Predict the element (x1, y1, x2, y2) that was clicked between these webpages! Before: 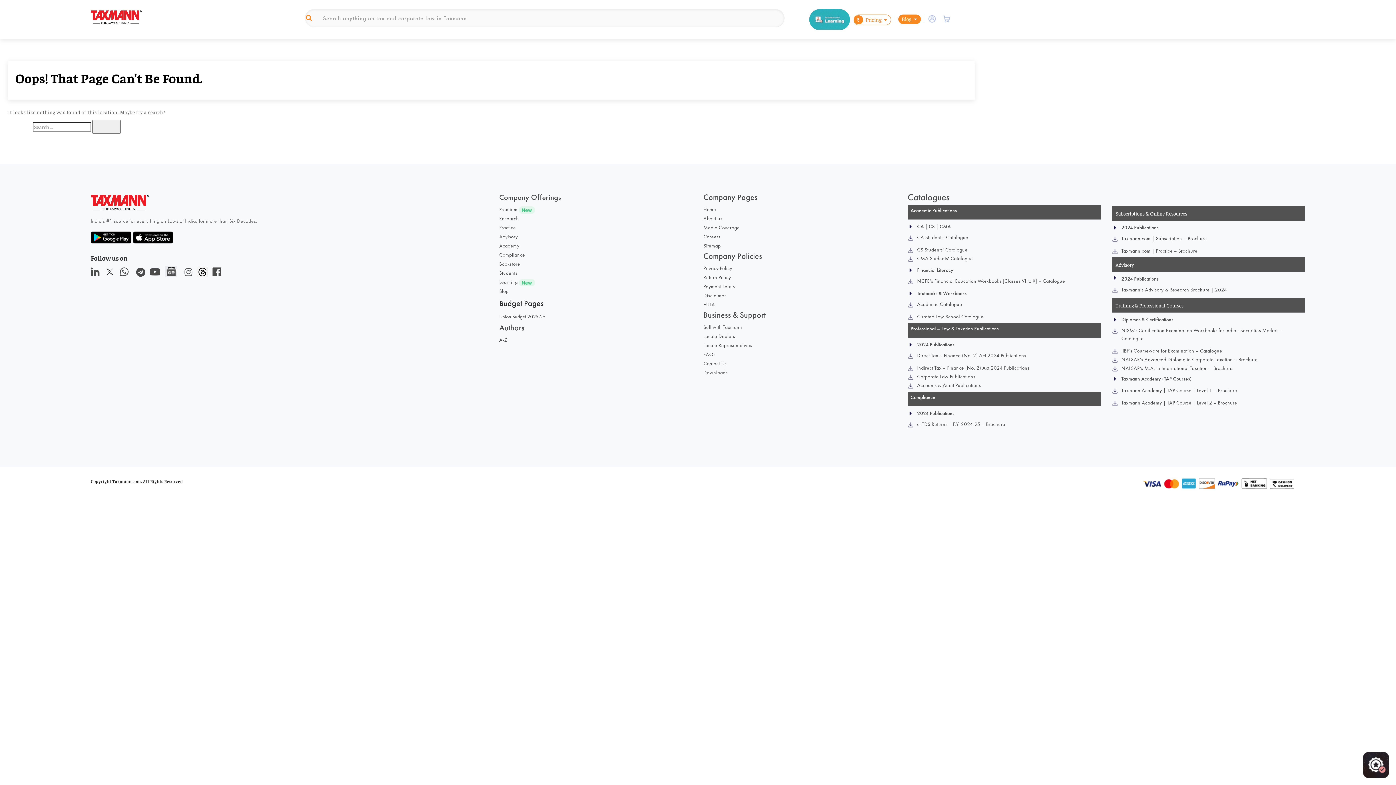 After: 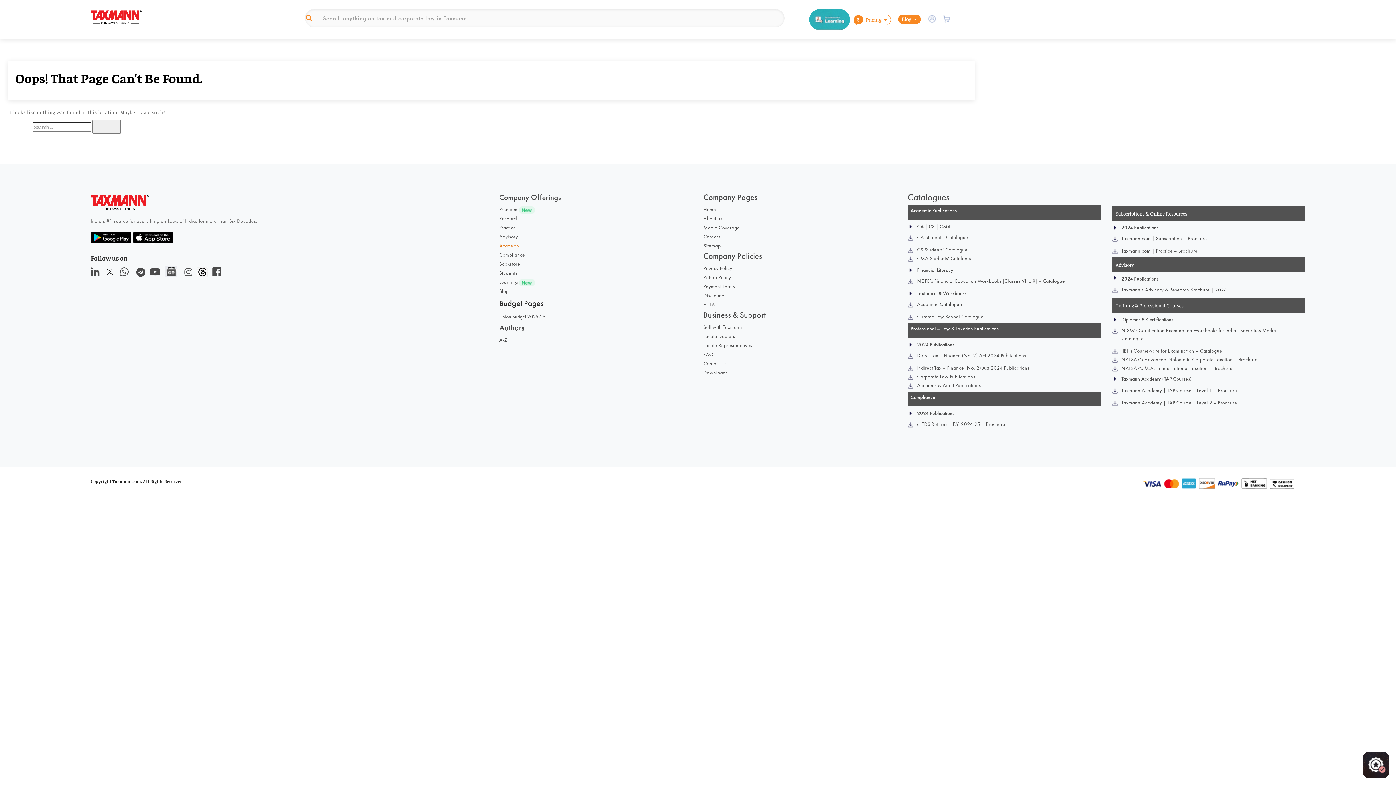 Action: label: Academy bbox: (499, 241, 519, 250)